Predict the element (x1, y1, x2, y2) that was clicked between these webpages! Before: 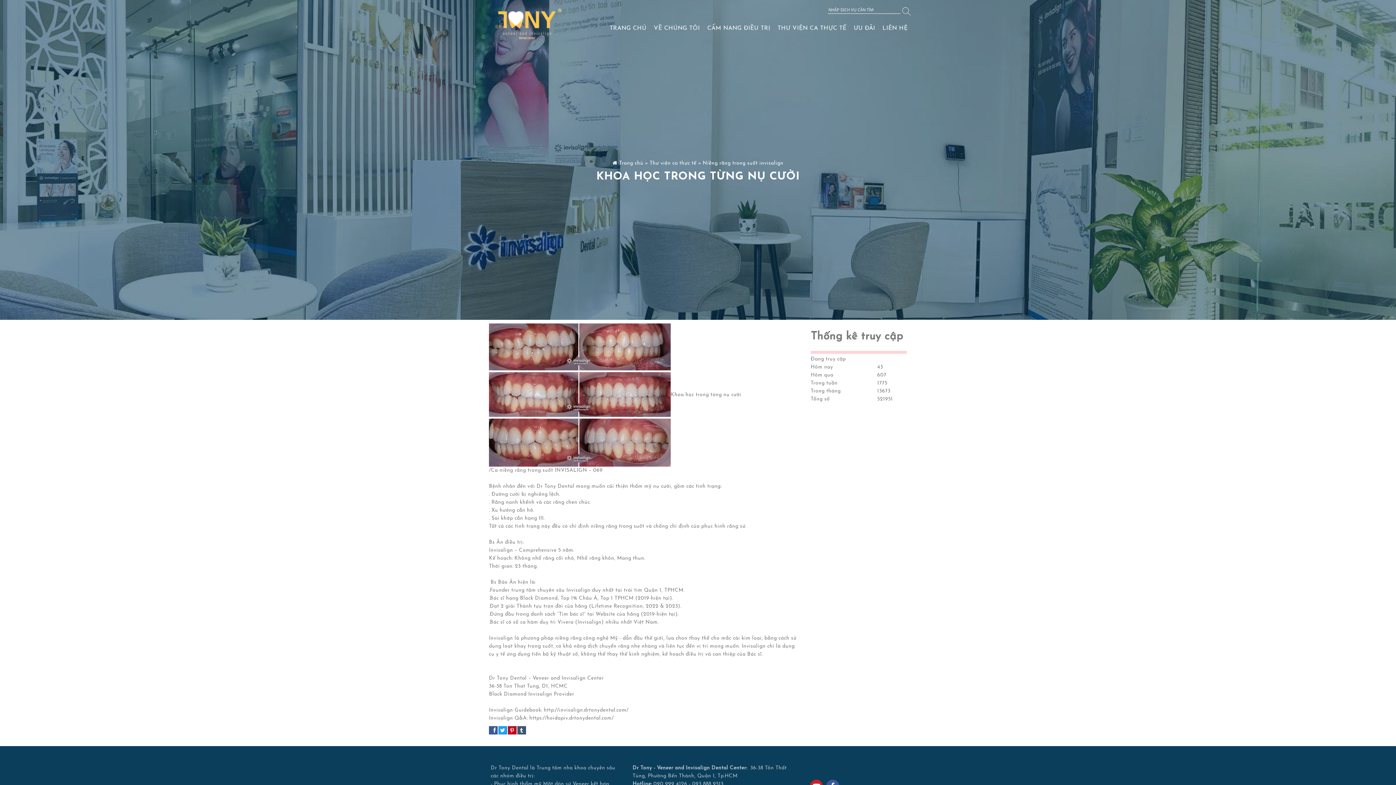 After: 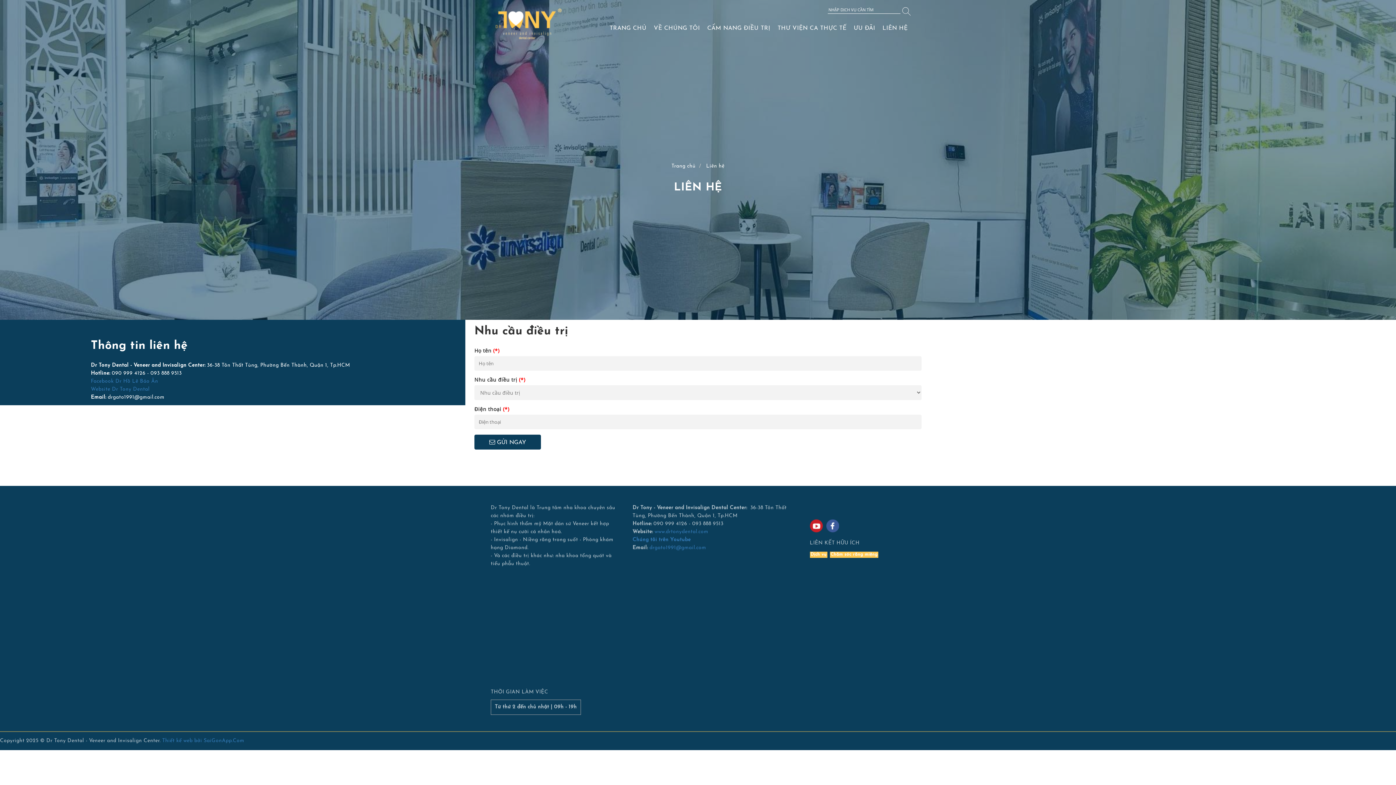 Action: label: LIÊN HỆ bbox: (879, 19, 911, 37)